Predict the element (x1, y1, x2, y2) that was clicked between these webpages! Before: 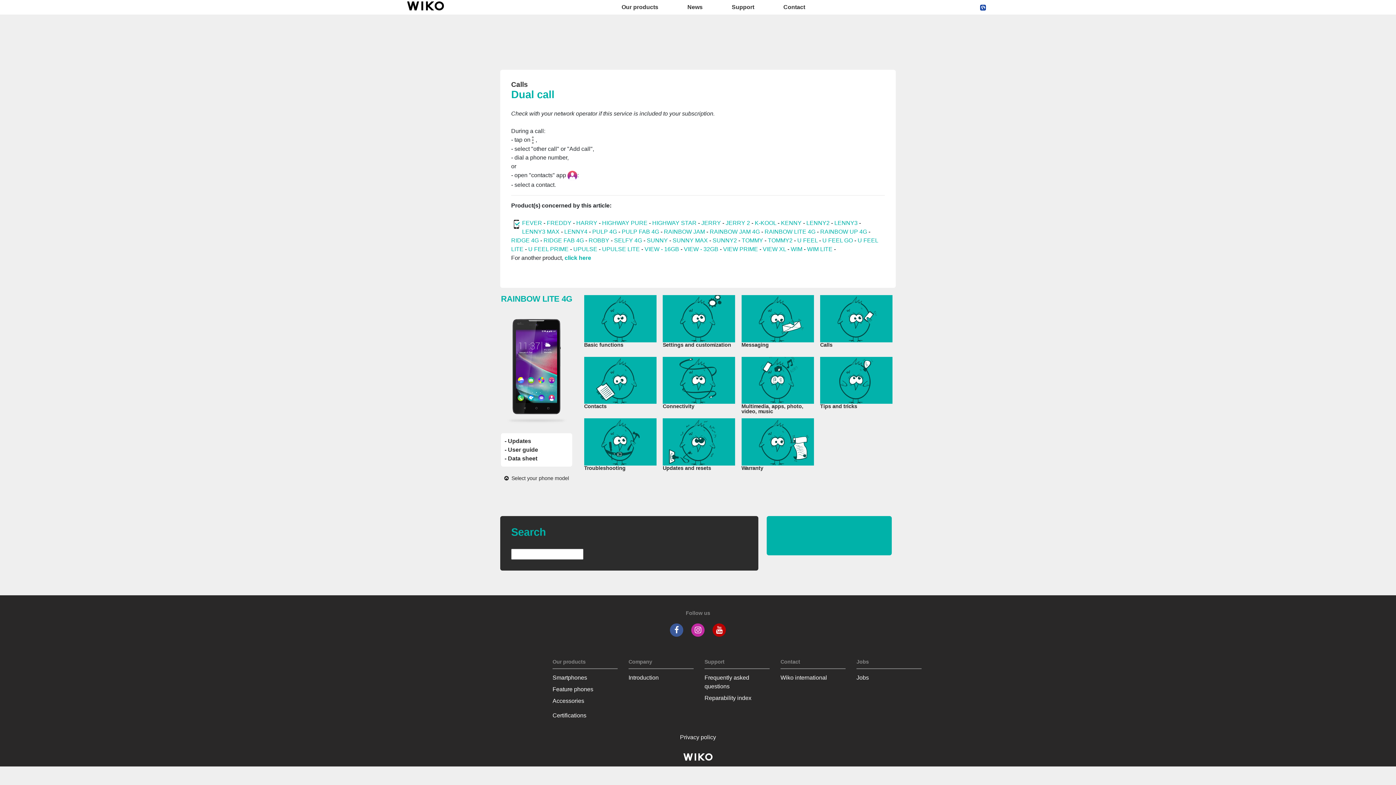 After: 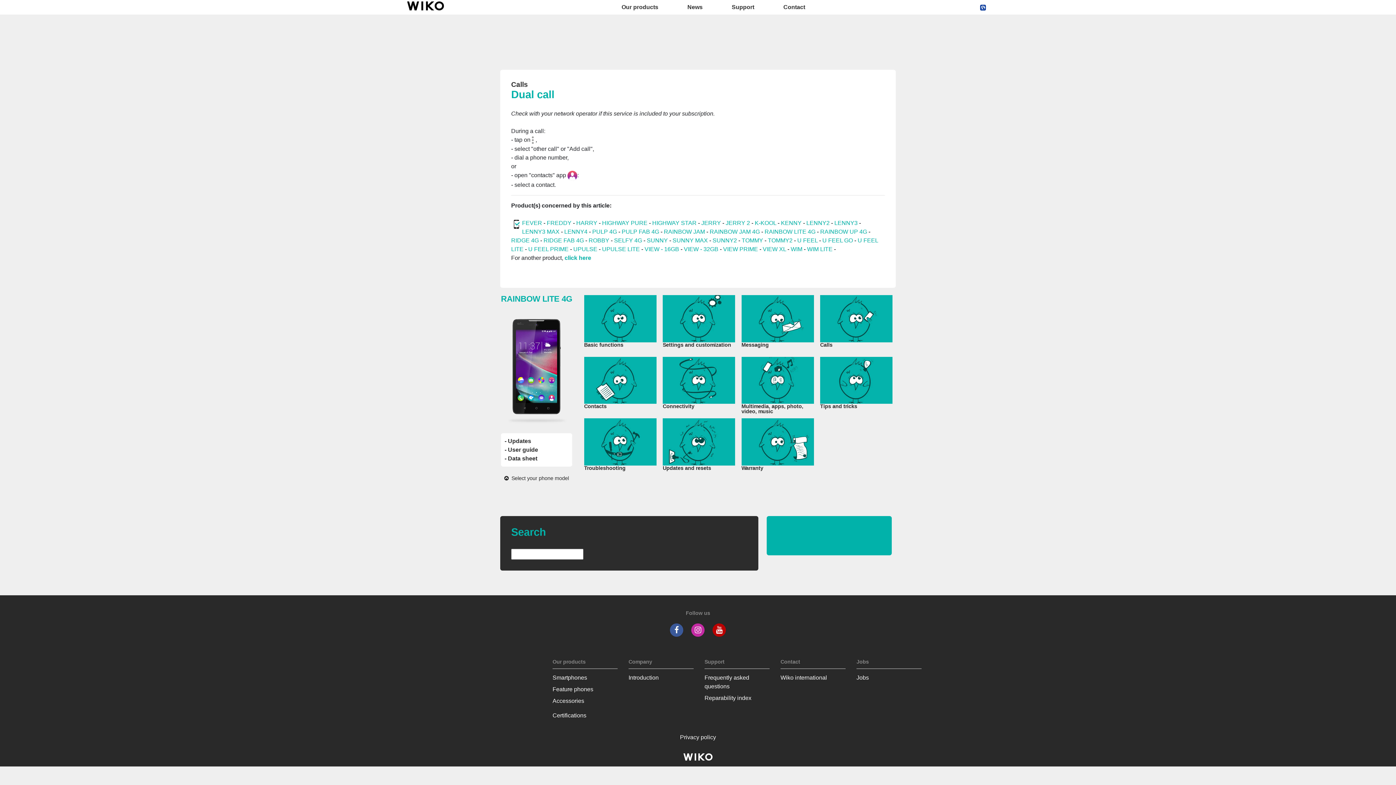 Action: label: RAINBOW LITE 4G bbox: (764, 228, 815, 235)